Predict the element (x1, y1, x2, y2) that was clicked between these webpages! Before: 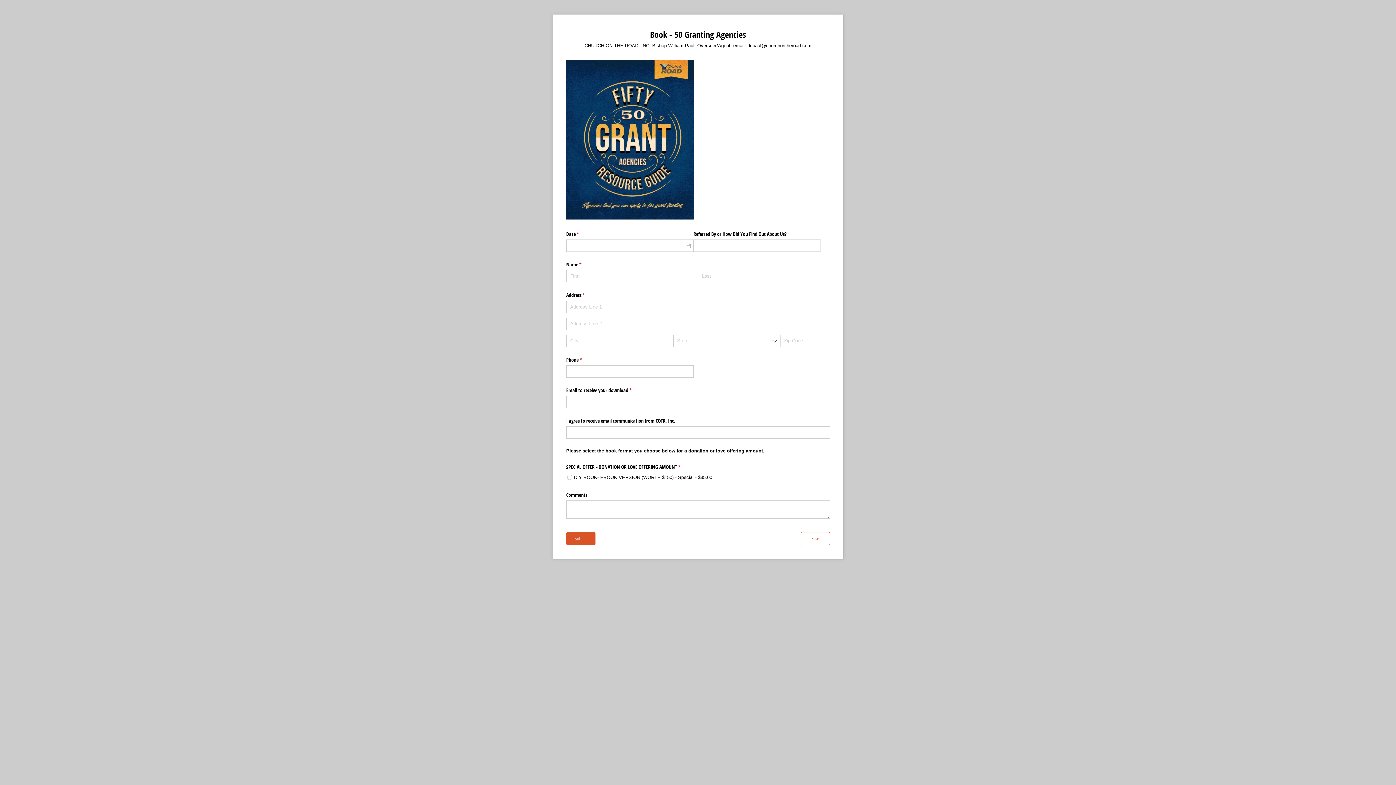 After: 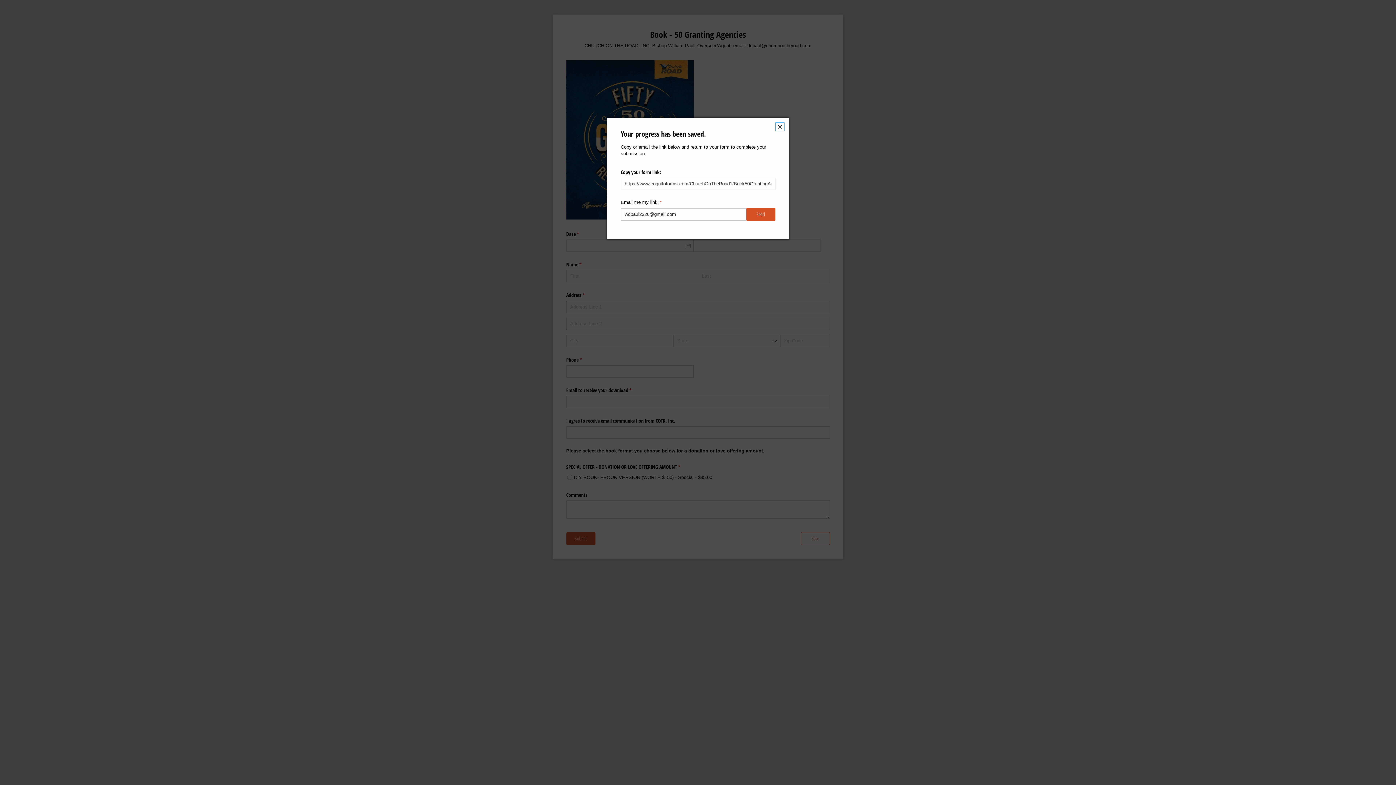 Action: bbox: (805, 309, 834, 322) label: Save